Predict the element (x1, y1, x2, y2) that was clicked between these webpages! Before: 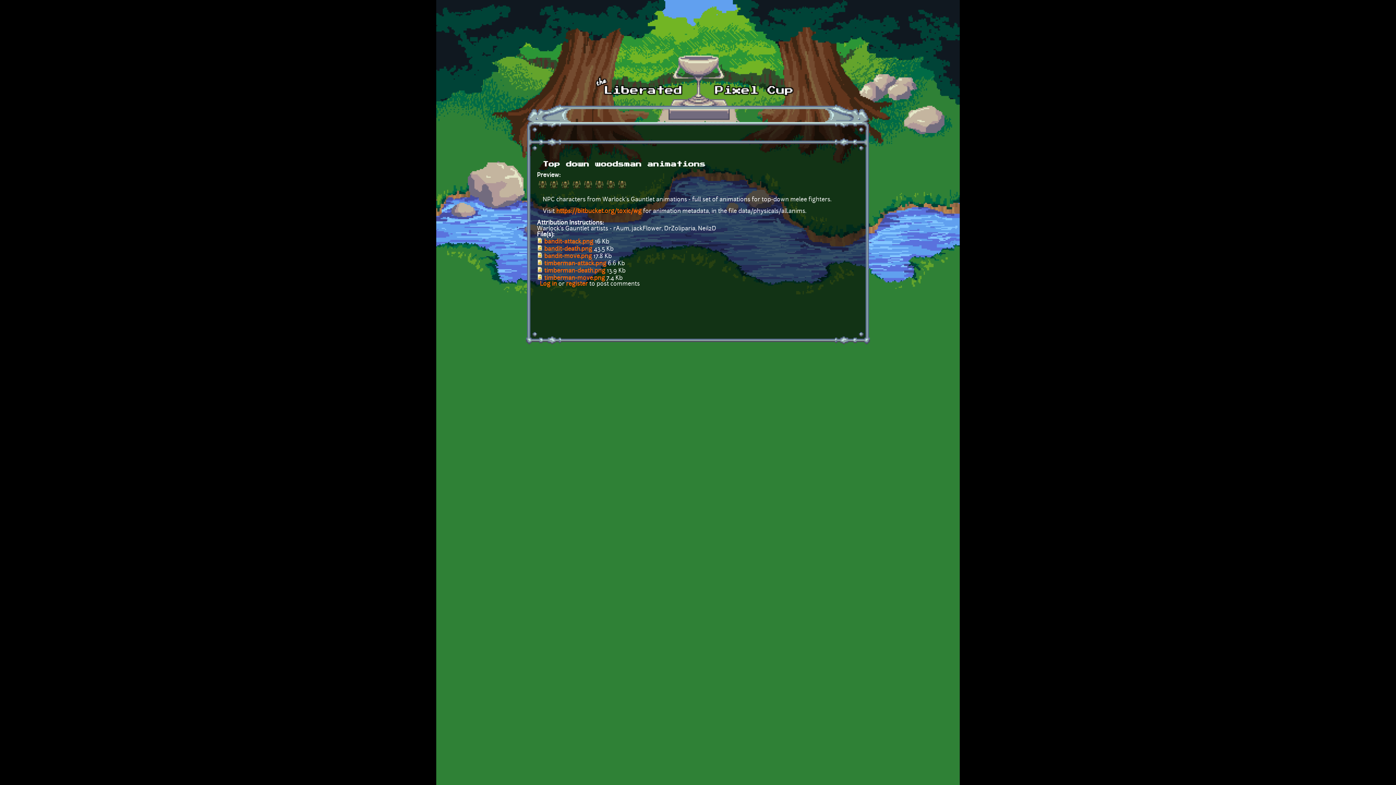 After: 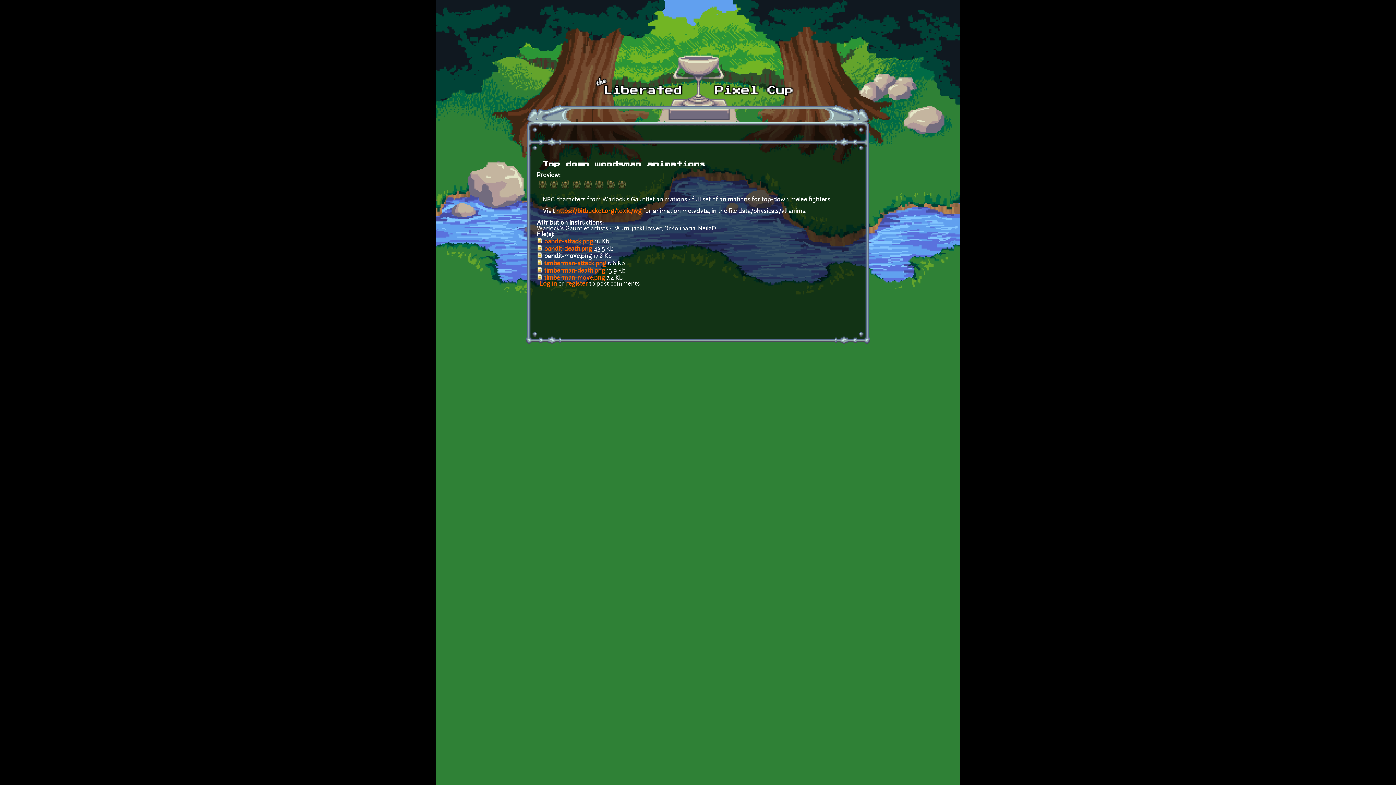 Action: label: bandit-move.png bbox: (544, 253, 592, 259)